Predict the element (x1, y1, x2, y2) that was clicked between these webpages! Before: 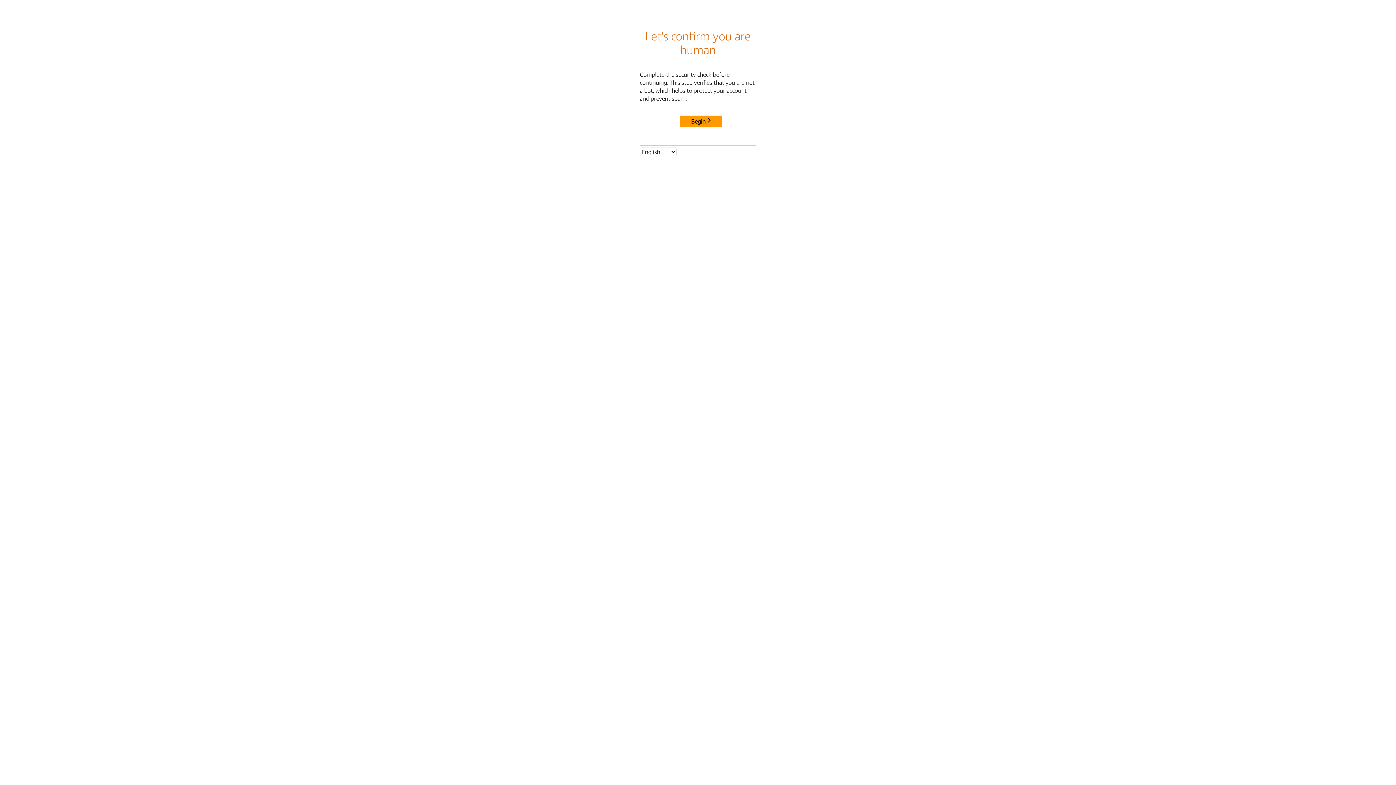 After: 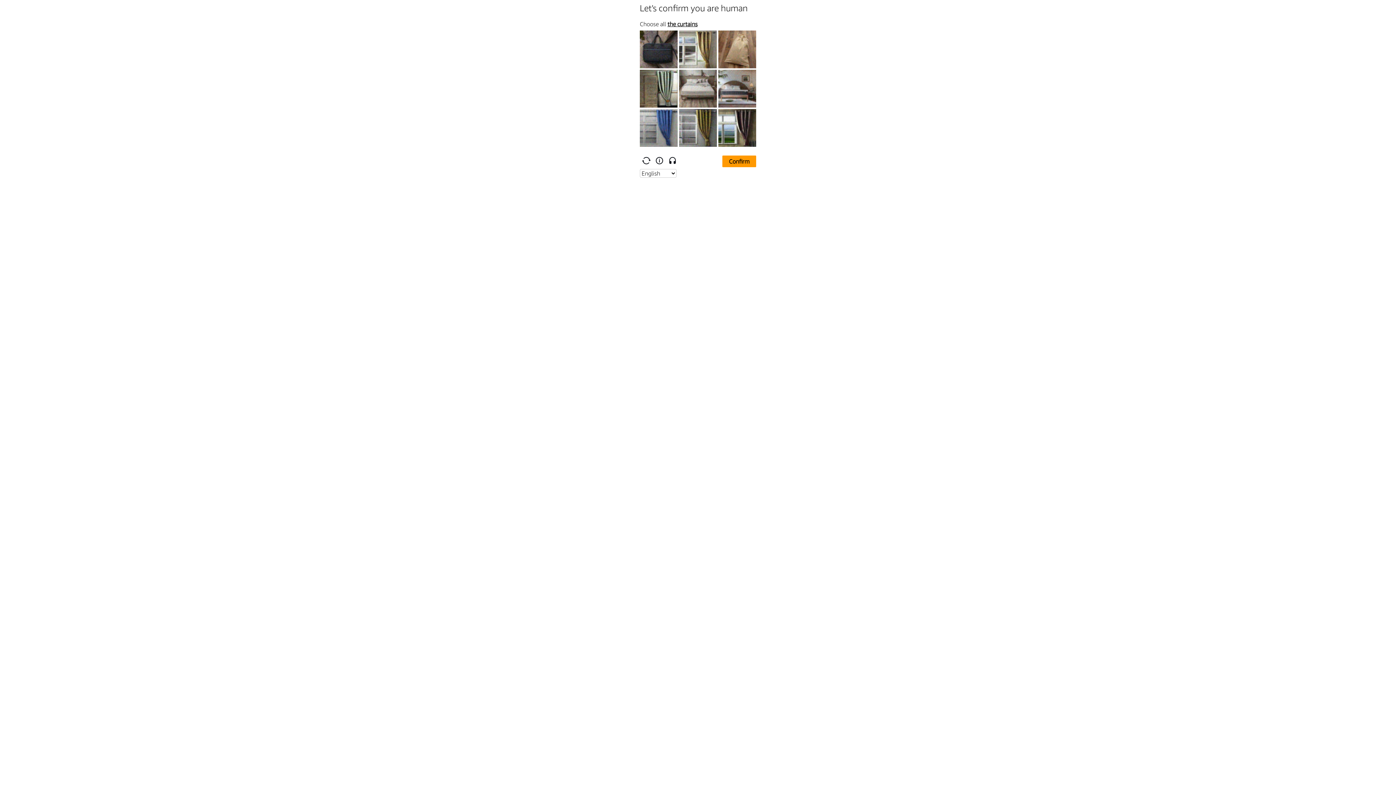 Action: label: Begin bbox: (680, 115, 722, 127)